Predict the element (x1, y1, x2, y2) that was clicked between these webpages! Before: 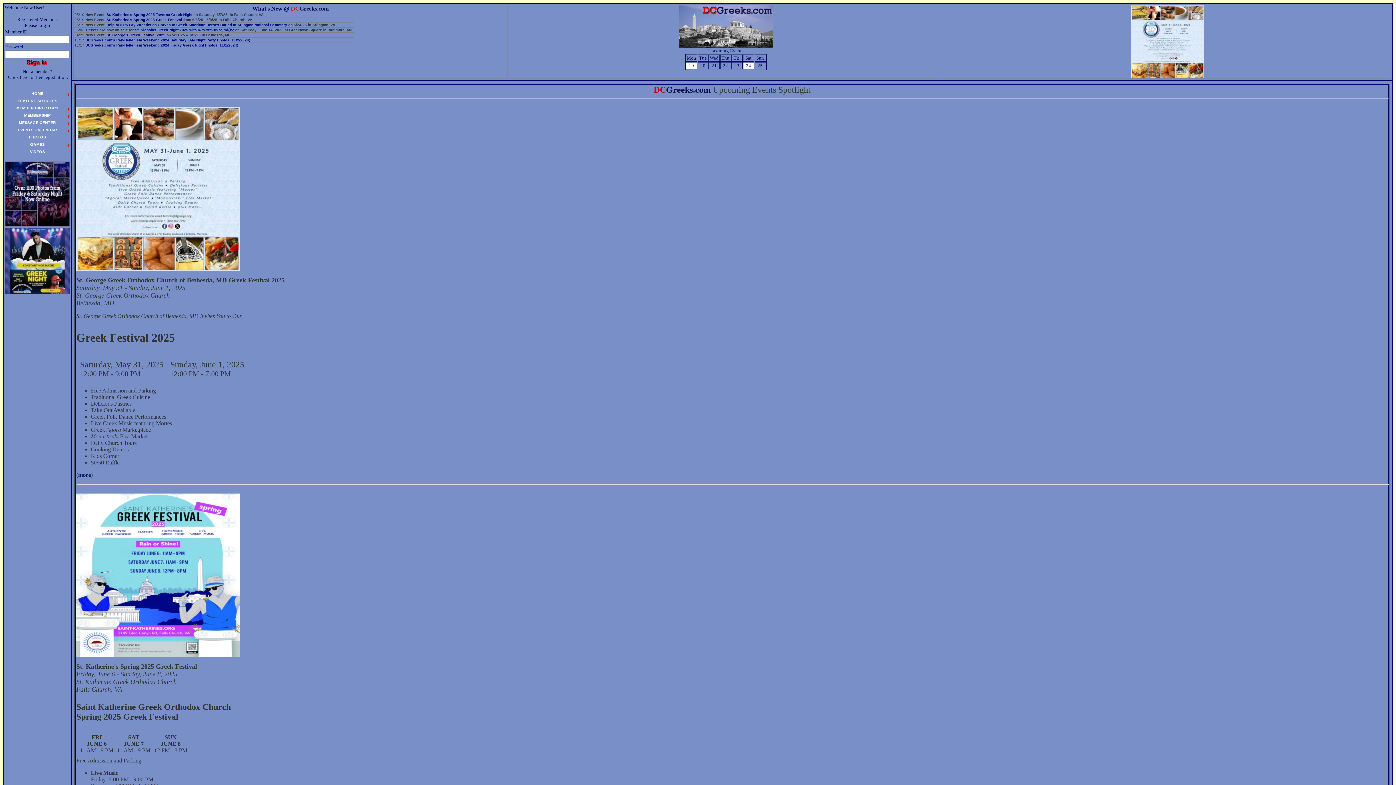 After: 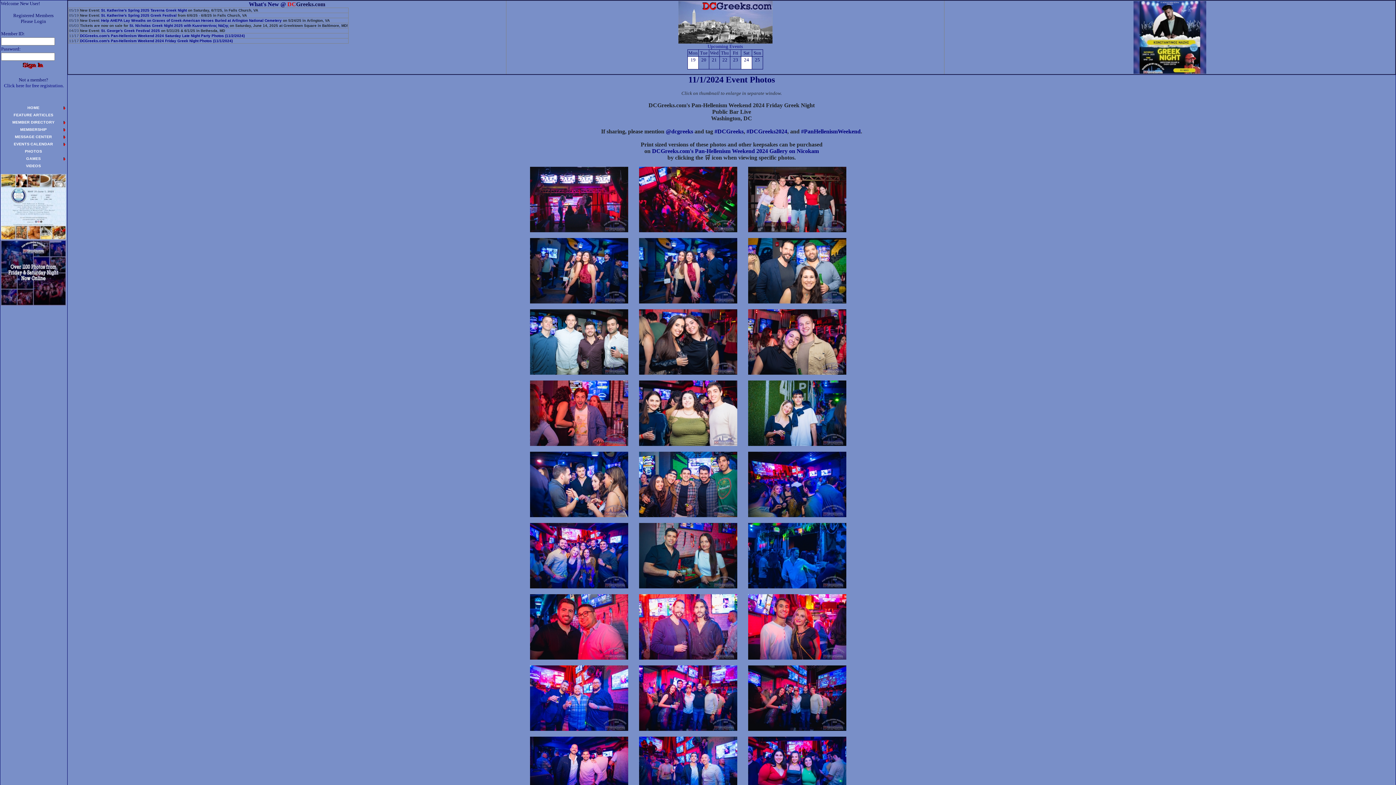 Action: label: DCGreeks.com's Pan-Hellenism Weekend 2024 Friday Greek Night Photos (11/1/2024) bbox: (85, 43, 238, 47)